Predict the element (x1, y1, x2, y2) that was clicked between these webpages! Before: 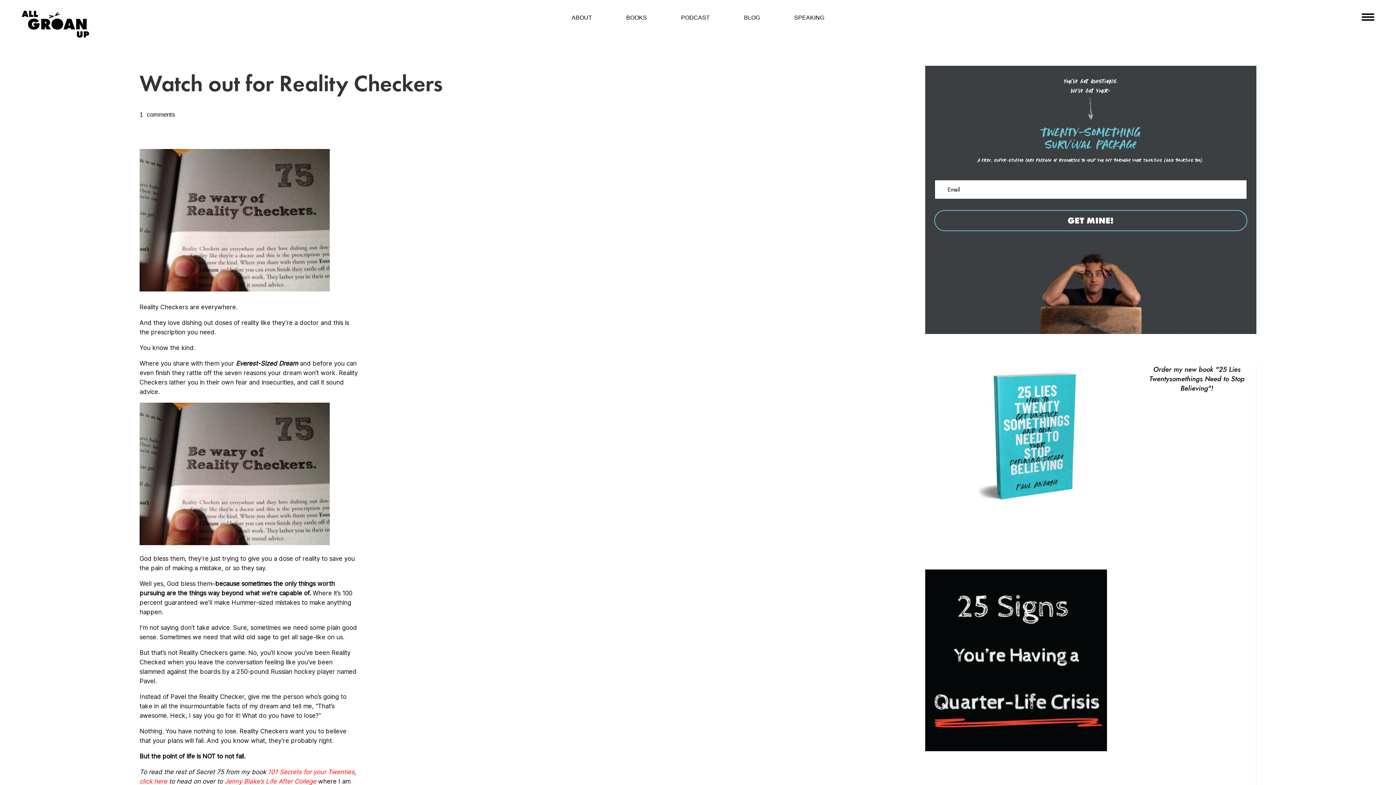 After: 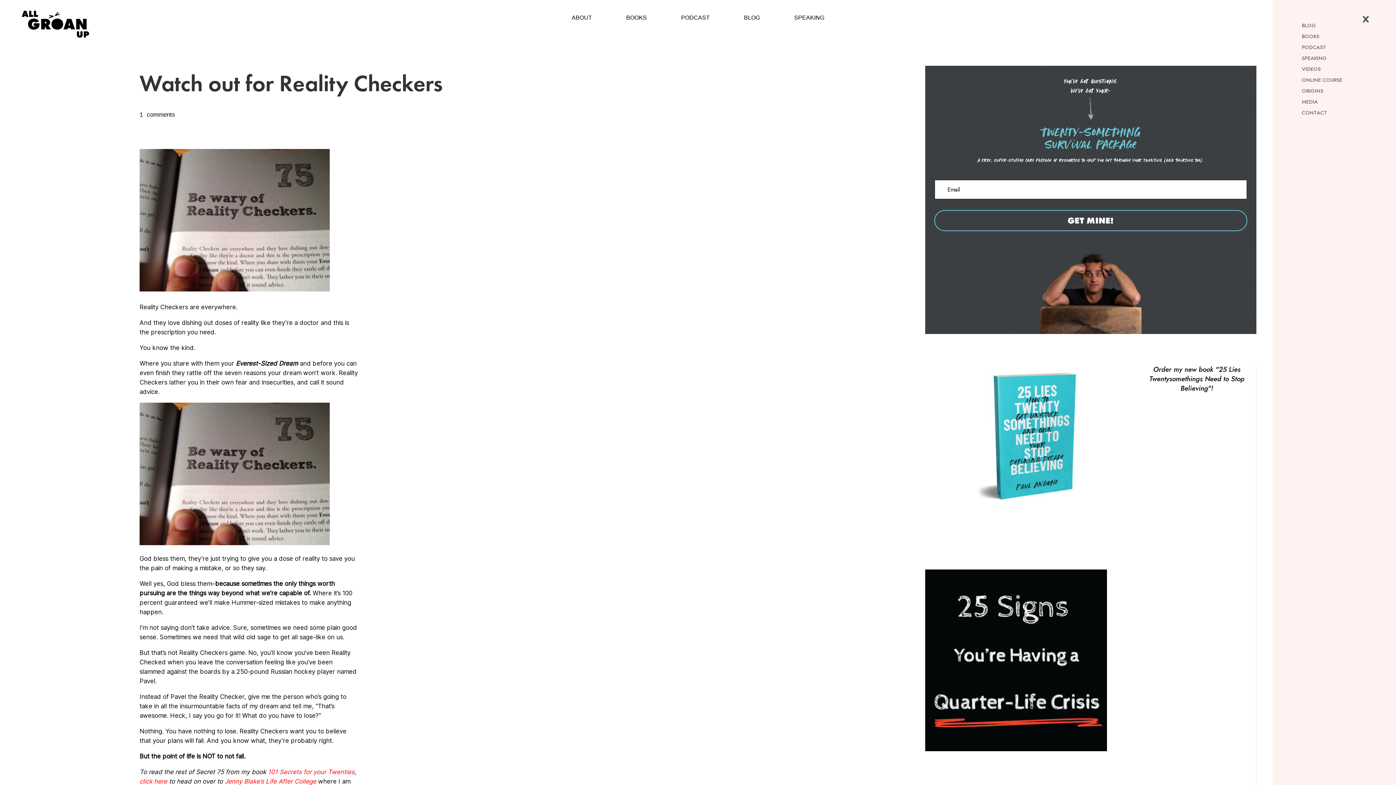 Action: bbox: (1370, 17, 1374, 18)